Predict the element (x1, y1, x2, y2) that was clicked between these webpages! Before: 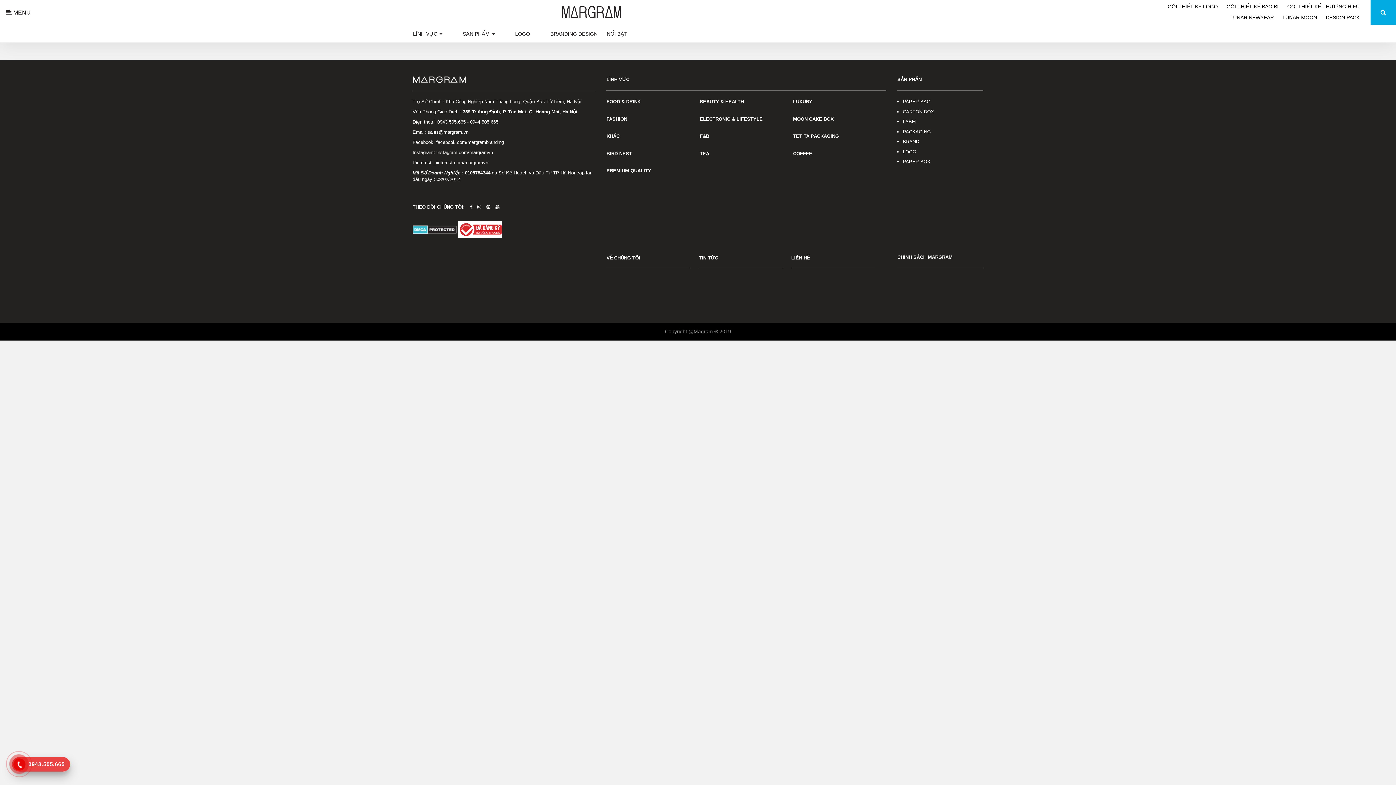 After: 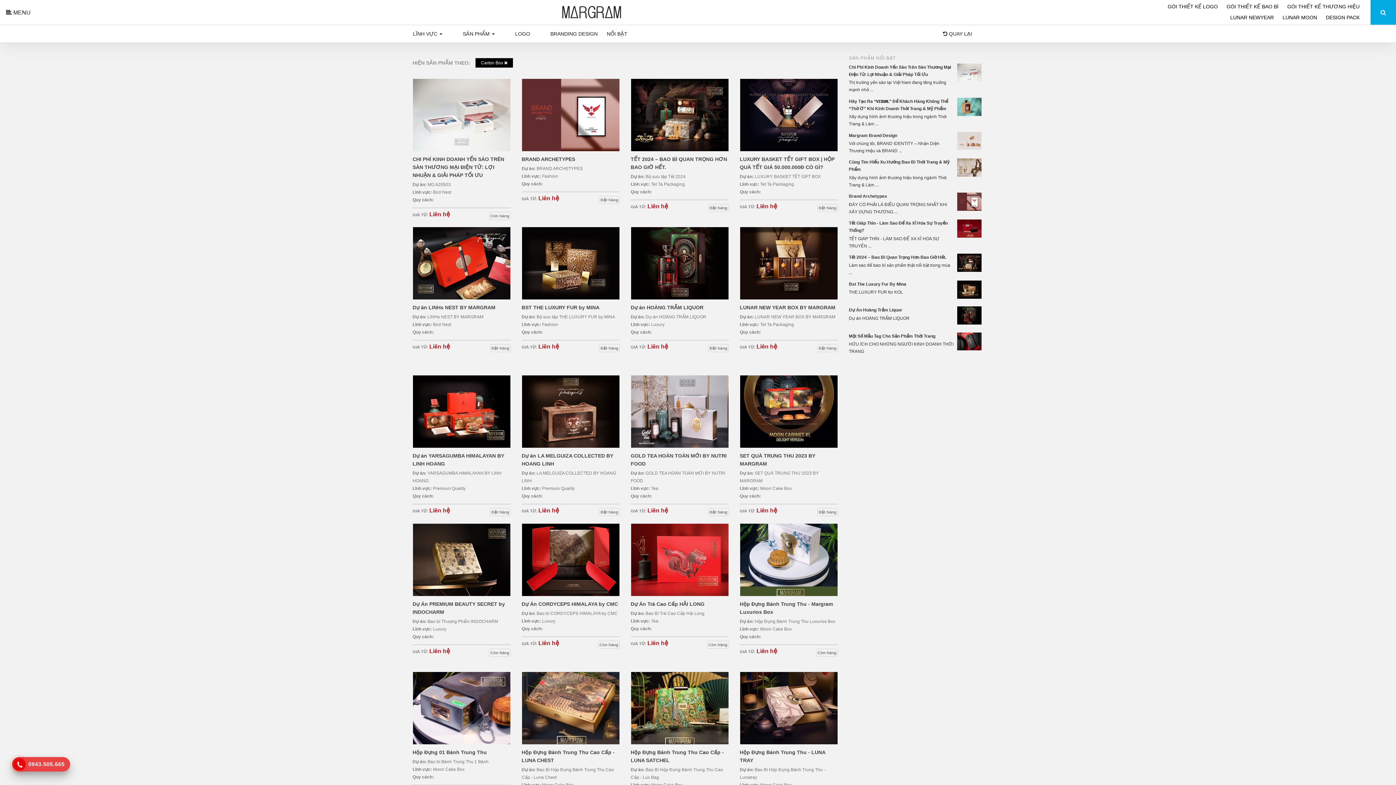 Action: bbox: (903, 109, 934, 114) label: CARTON BOX